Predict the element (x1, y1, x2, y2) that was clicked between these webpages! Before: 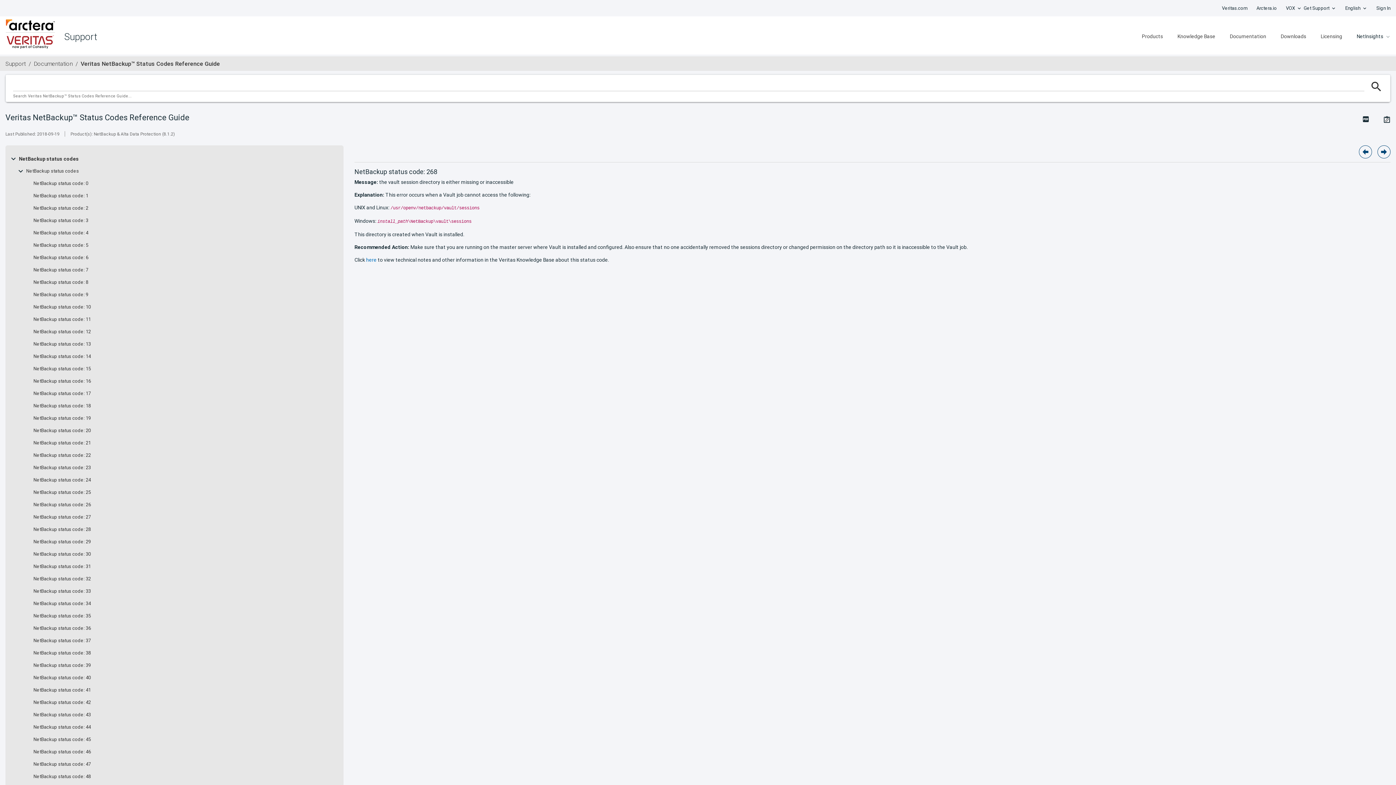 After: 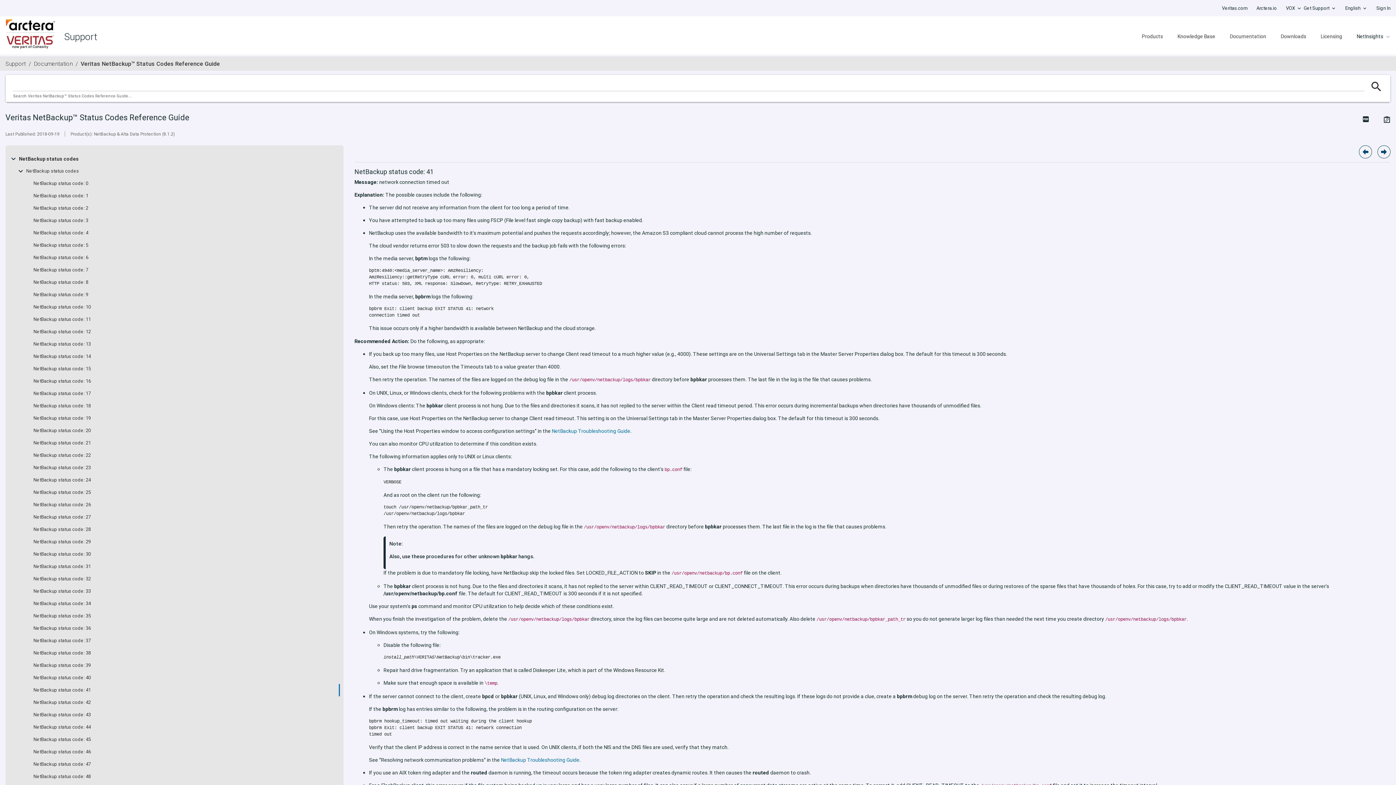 Action: label: NetBackup status code: 41 bbox: (33, 687, 90, 693)